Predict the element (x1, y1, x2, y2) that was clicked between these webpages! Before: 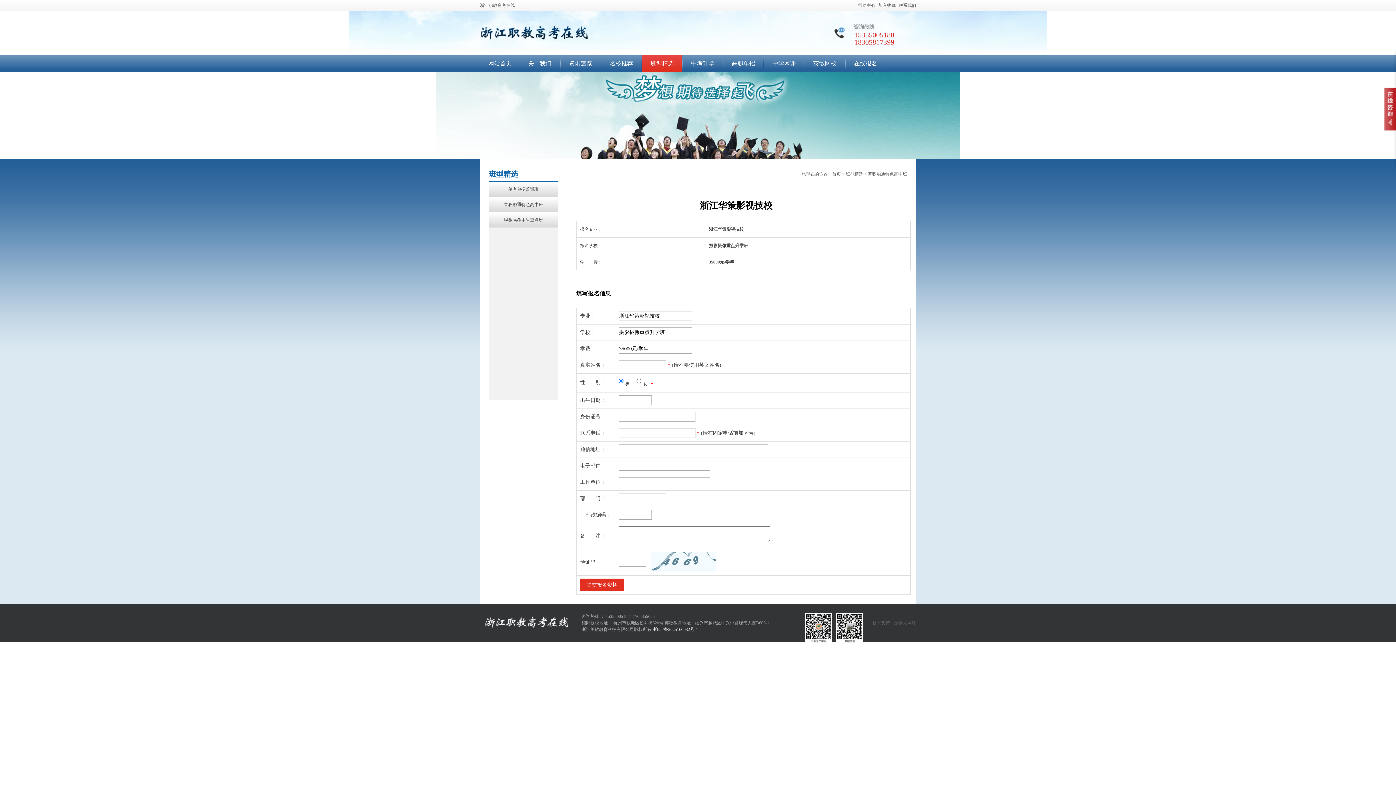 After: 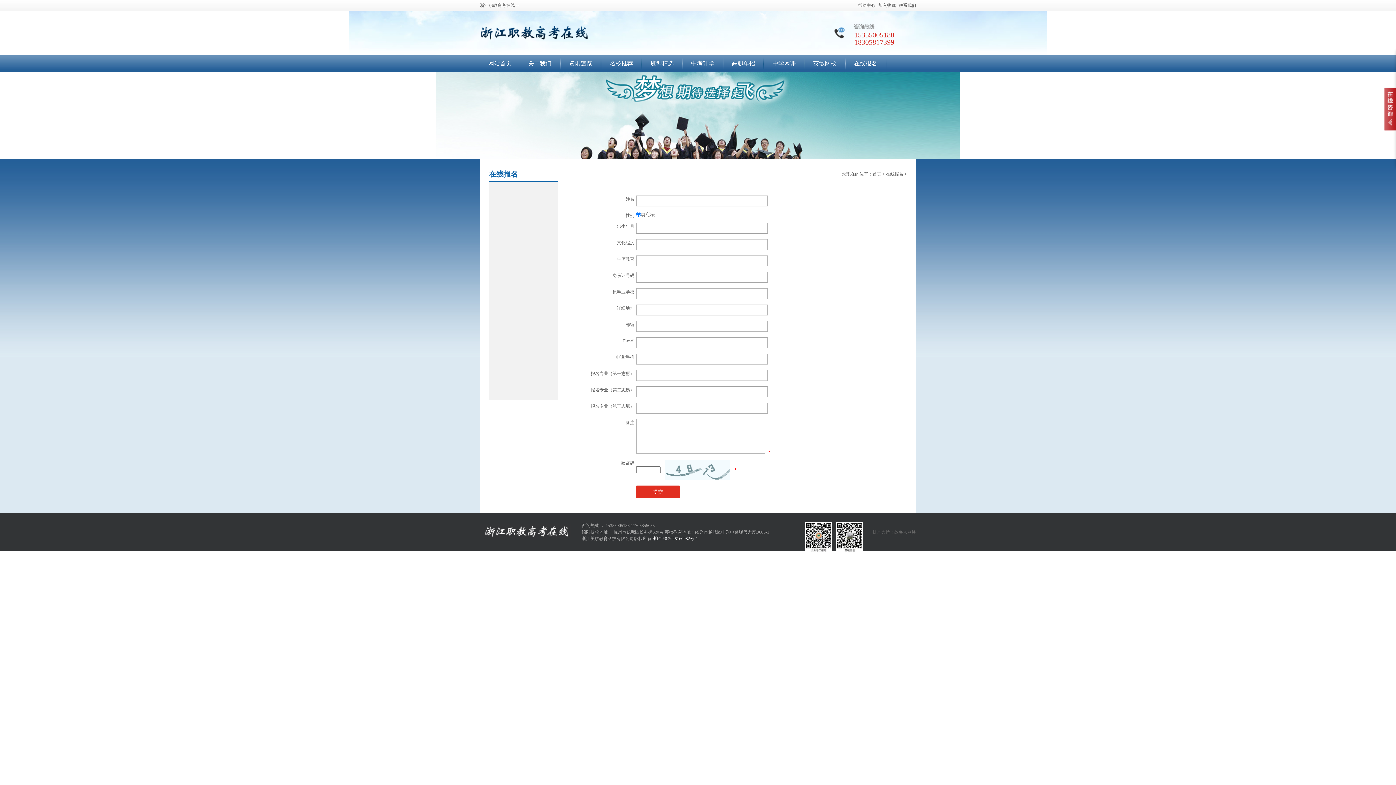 Action: bbox: (845, 55, 885, 71) label: 在线报名